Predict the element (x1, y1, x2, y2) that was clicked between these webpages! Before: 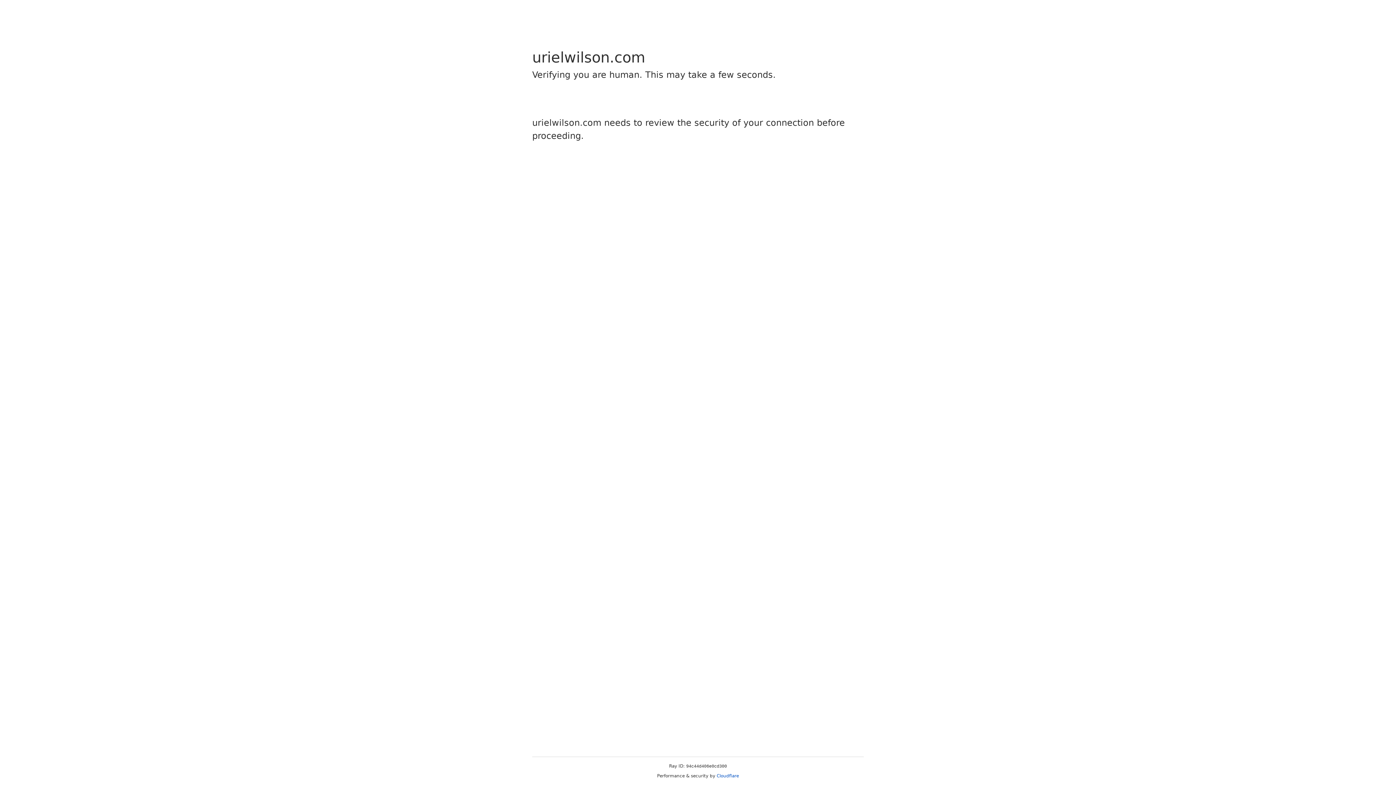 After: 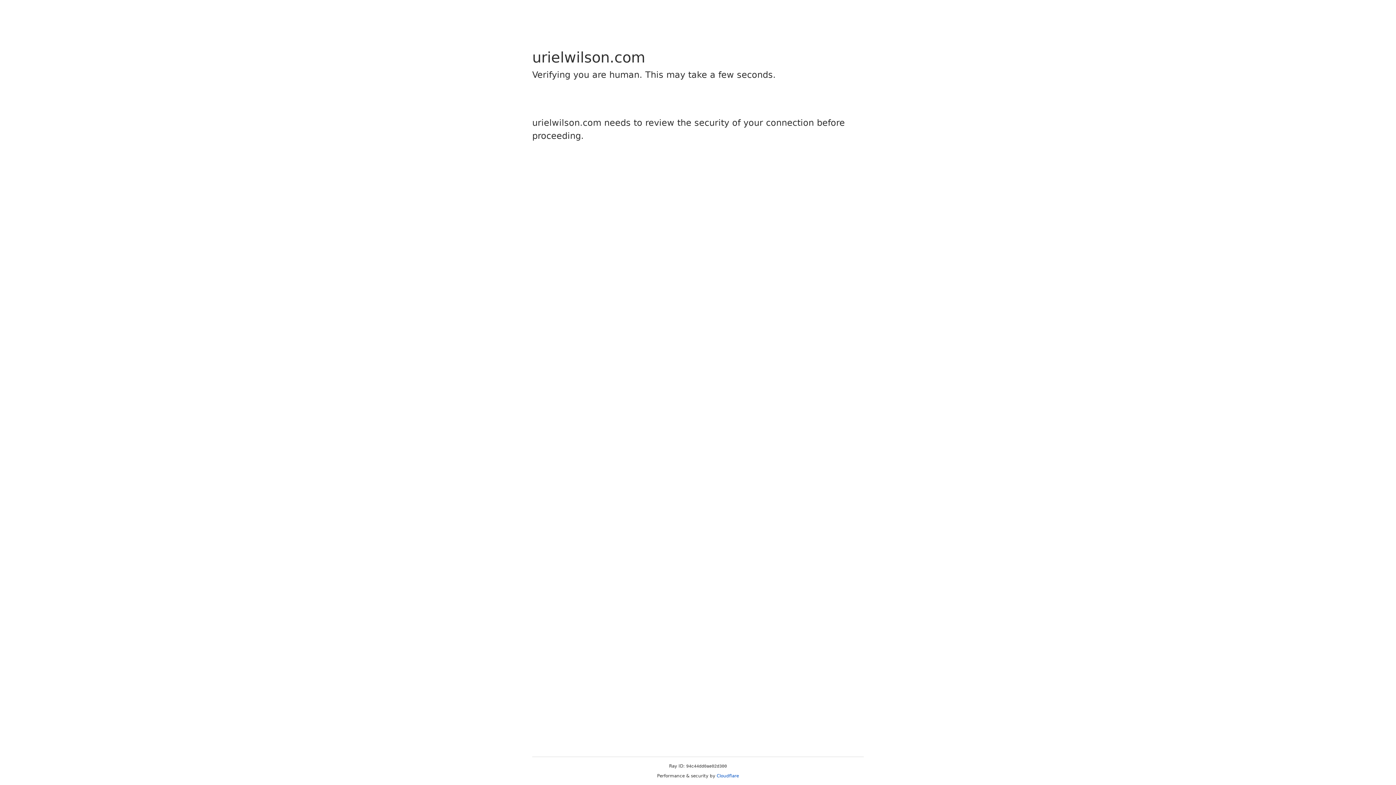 Action: bbox: (716, 773, 739, 778) label: Cloudflare